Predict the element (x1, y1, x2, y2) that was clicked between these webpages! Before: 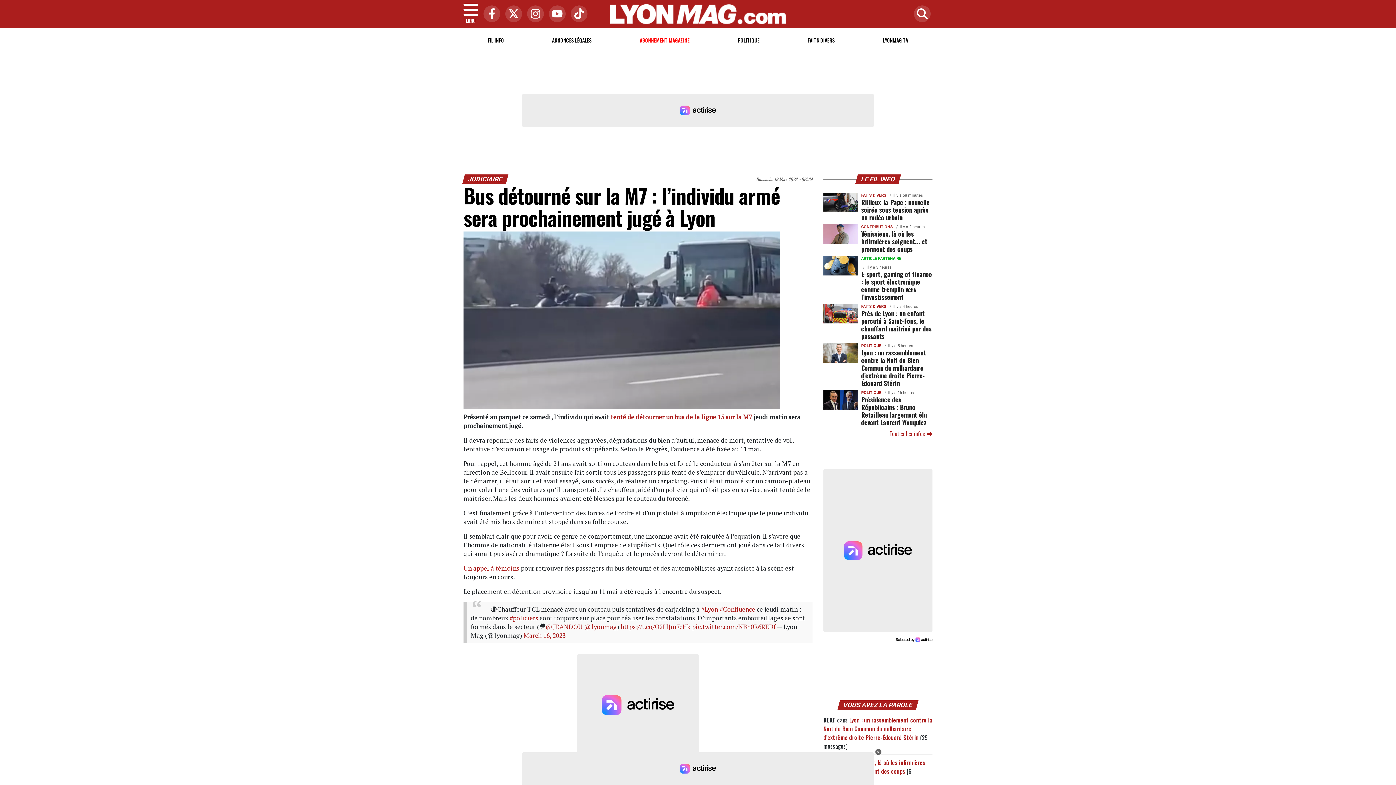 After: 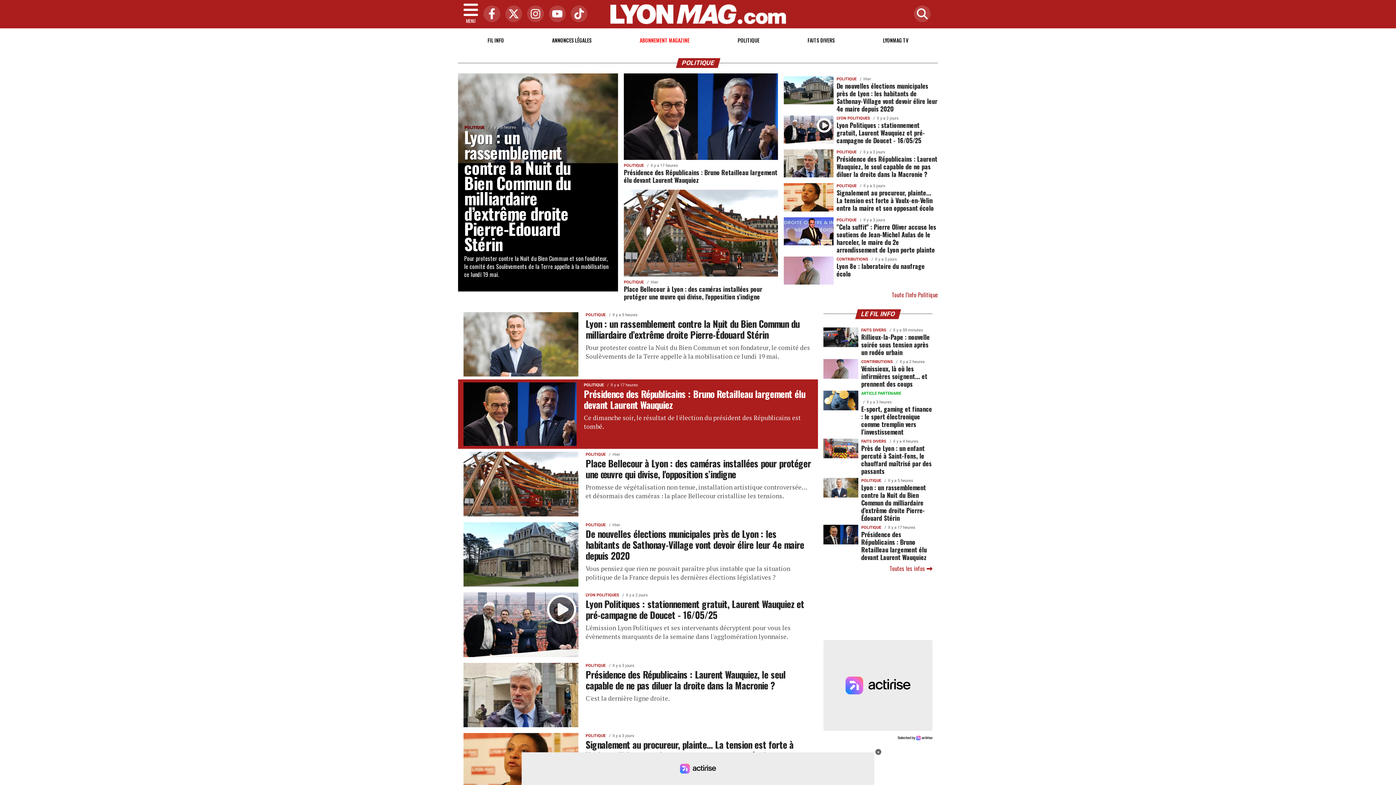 Action: bbox: (733, 31, 764, 49) label: POLITIQUE